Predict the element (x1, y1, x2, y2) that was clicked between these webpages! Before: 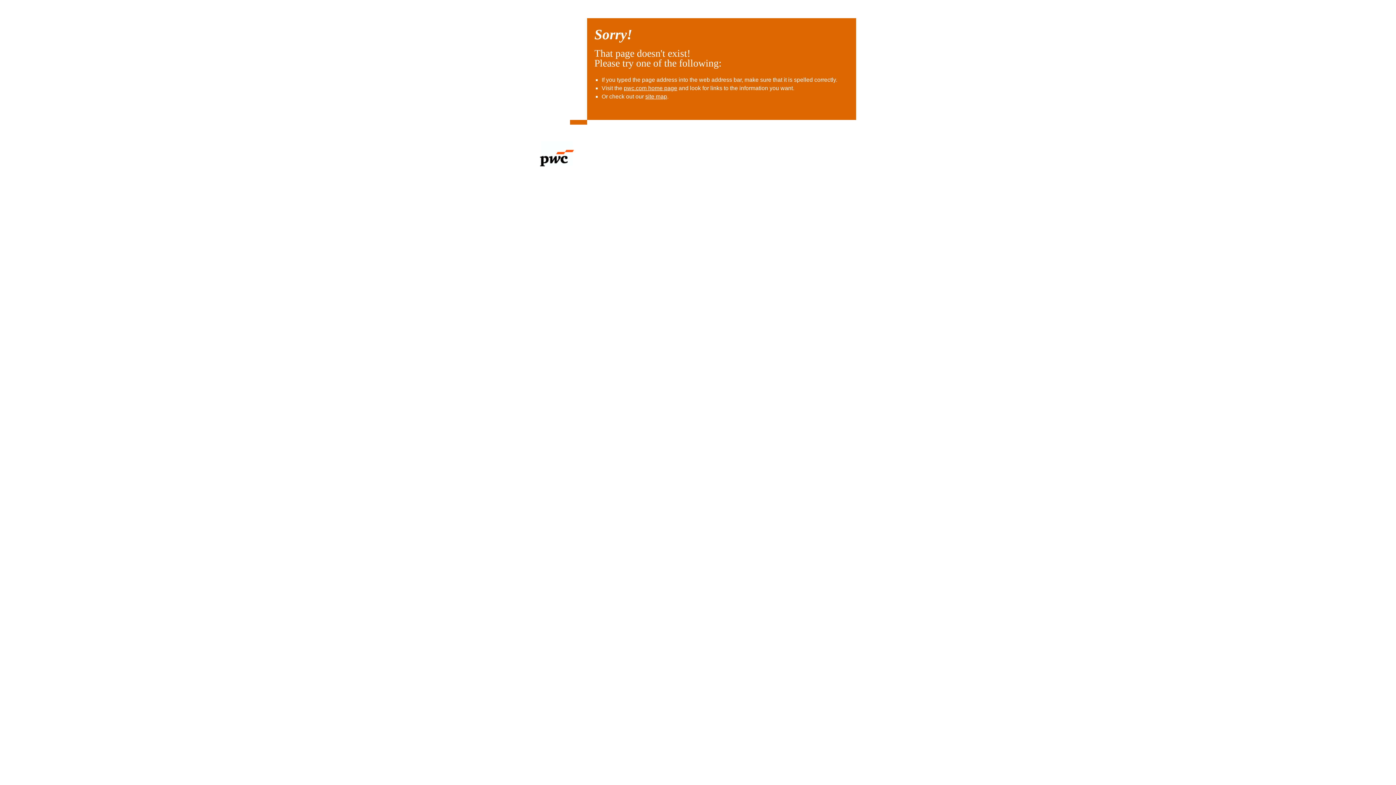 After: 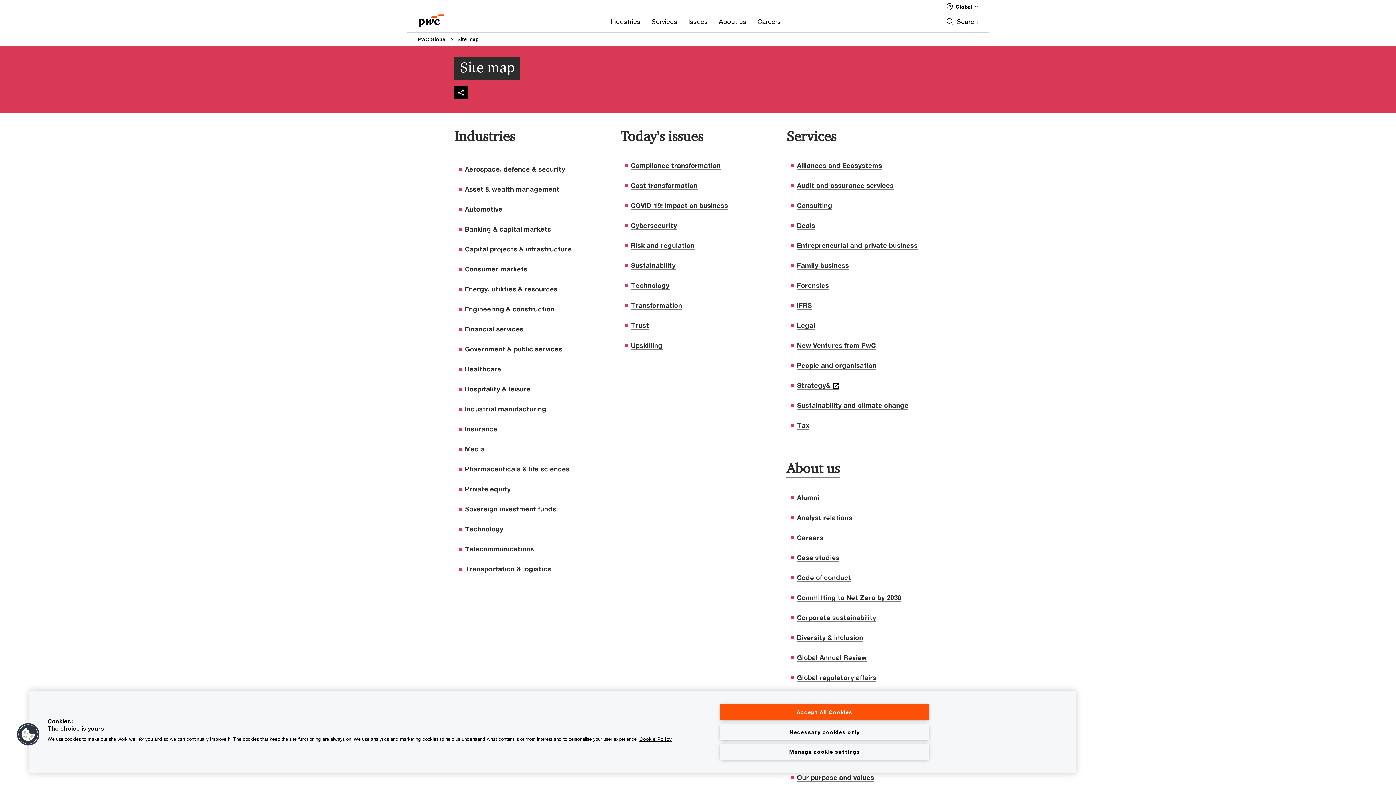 Action: bbox: (645, 93, 667, 99) label: site map